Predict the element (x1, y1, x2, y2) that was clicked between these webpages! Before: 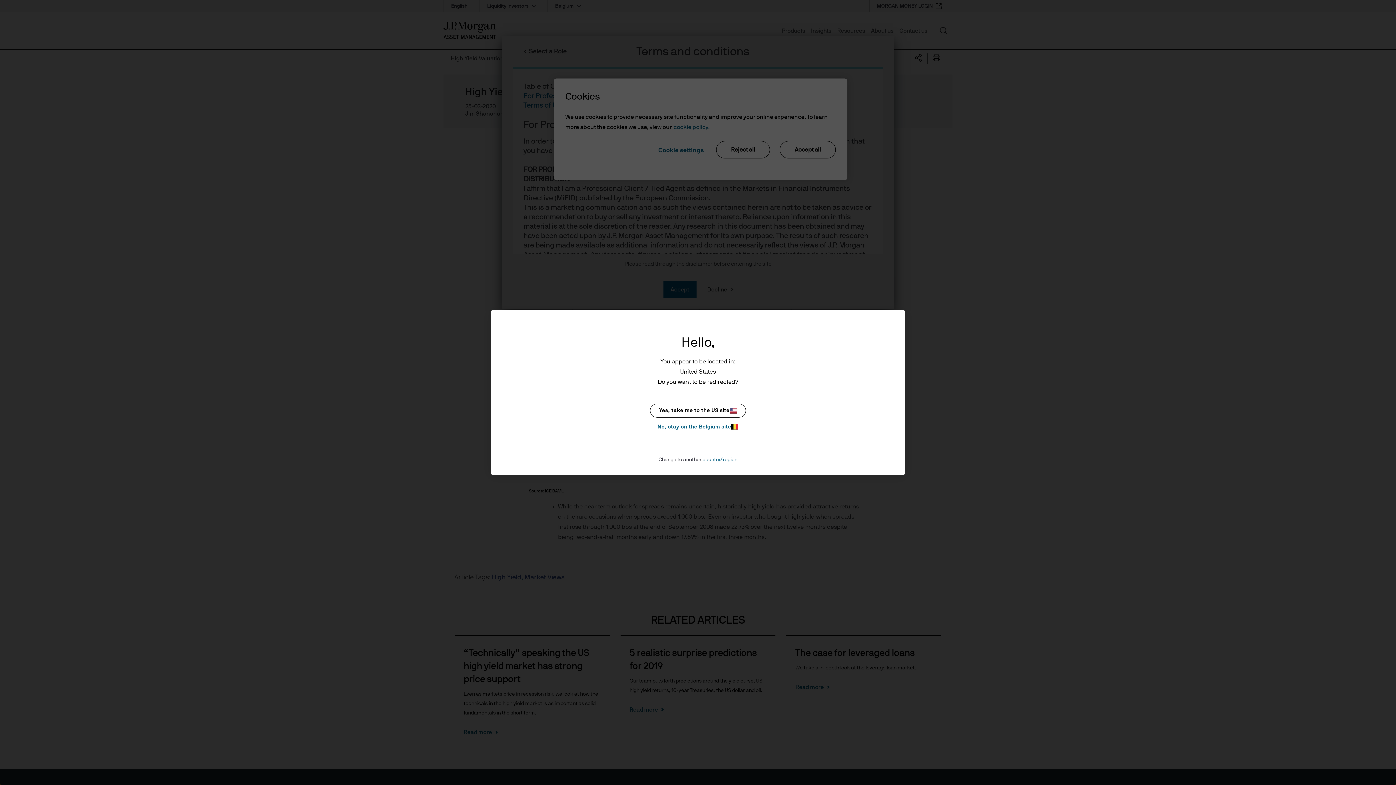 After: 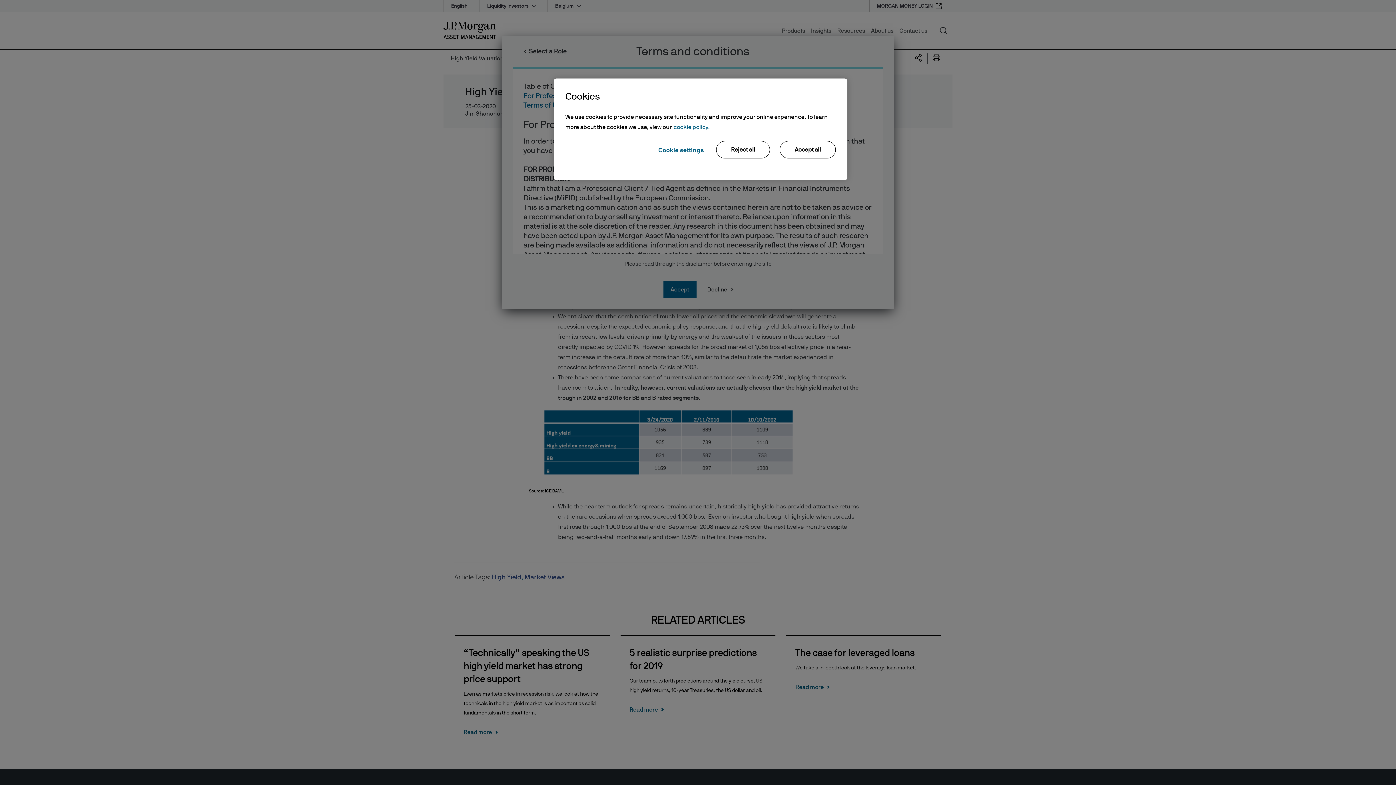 Action: label: No, stay on the Belgium site bbox: (650, 422, 746, 431)